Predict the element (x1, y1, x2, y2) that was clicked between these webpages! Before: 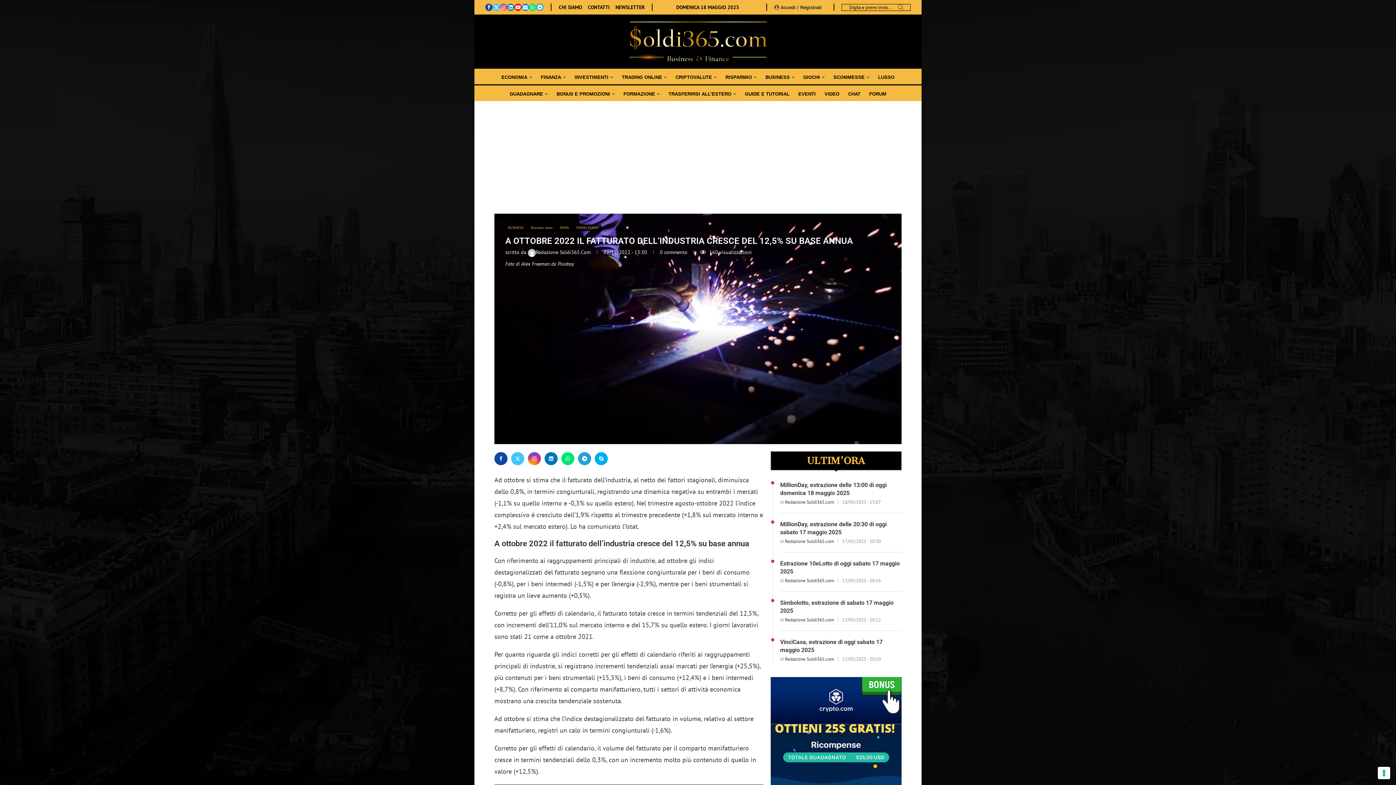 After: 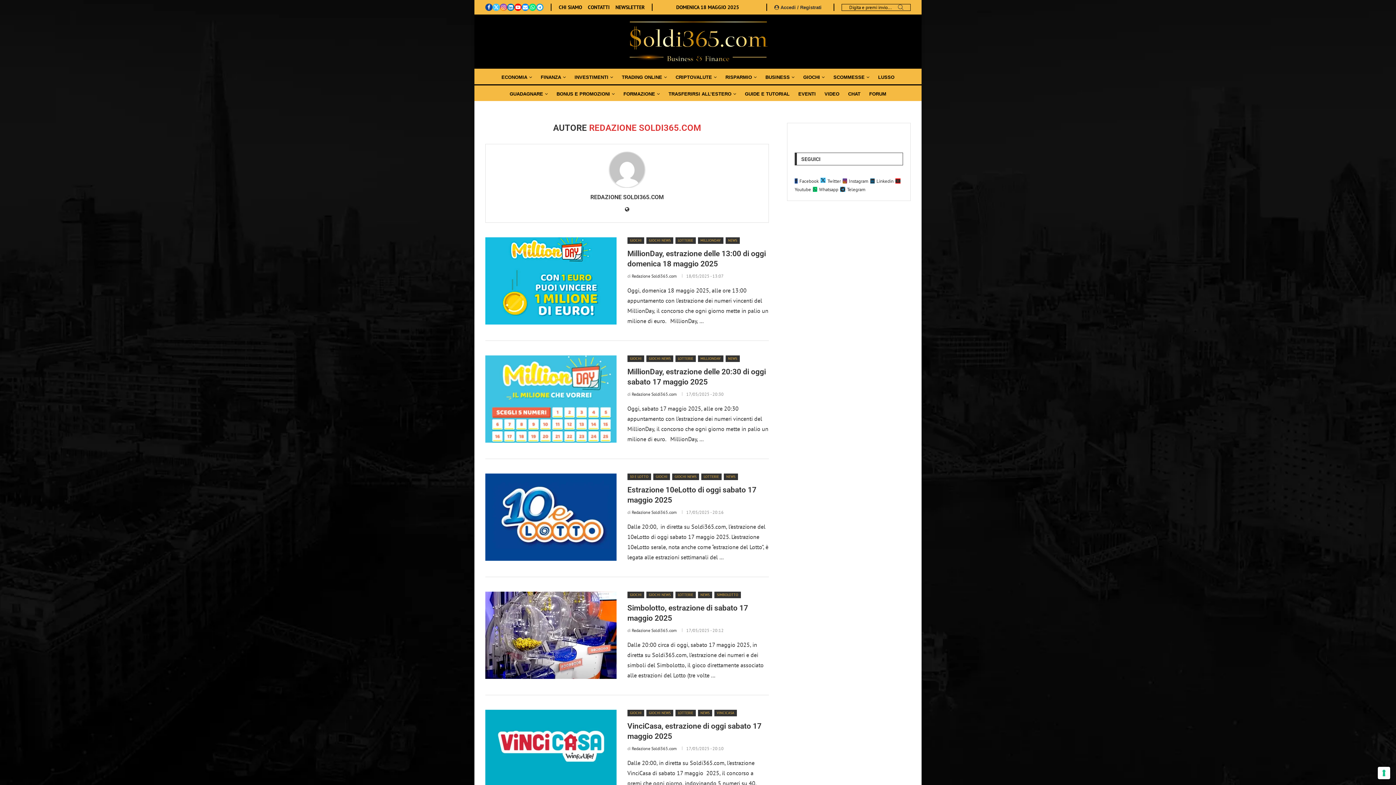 Action: label: Redazione Soldi365.com bbox: (785, 656, 834, 662)